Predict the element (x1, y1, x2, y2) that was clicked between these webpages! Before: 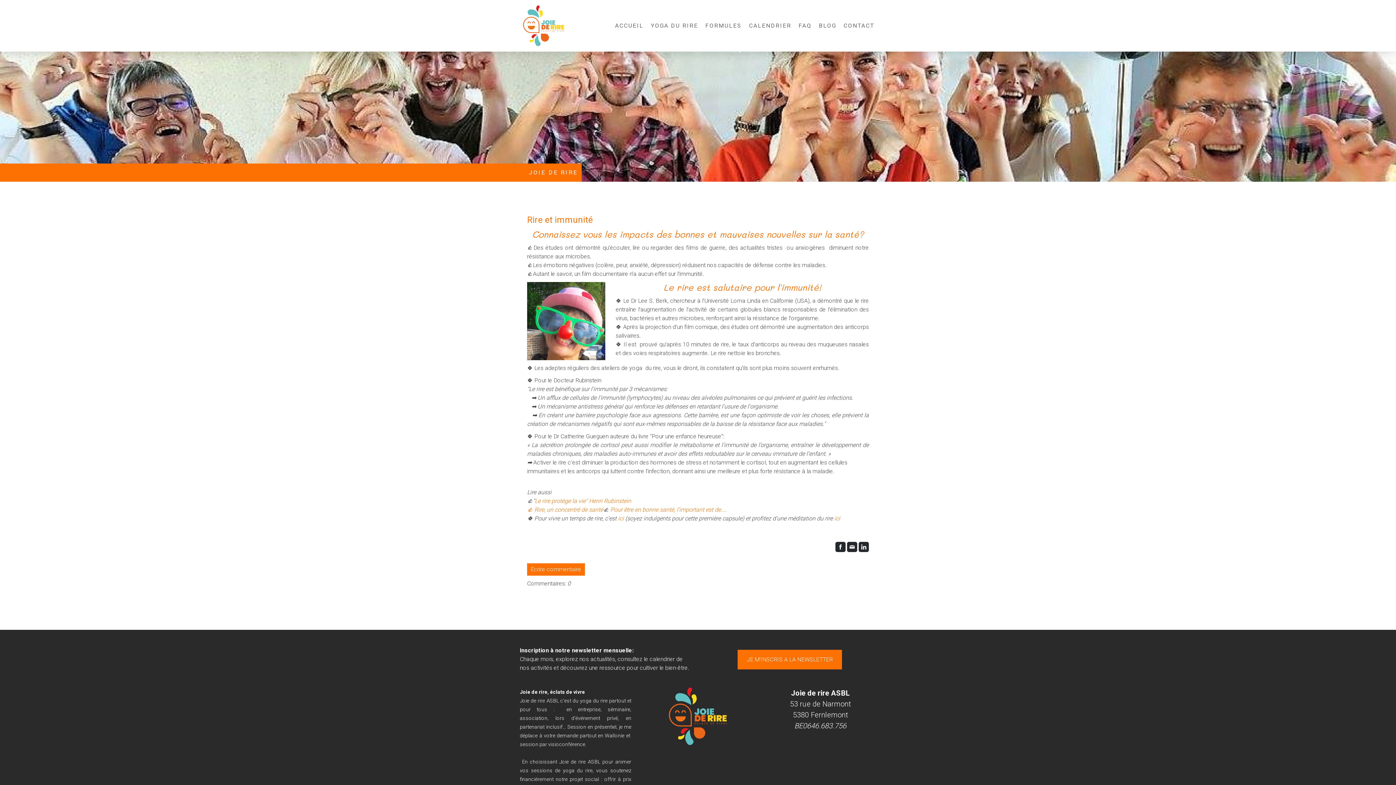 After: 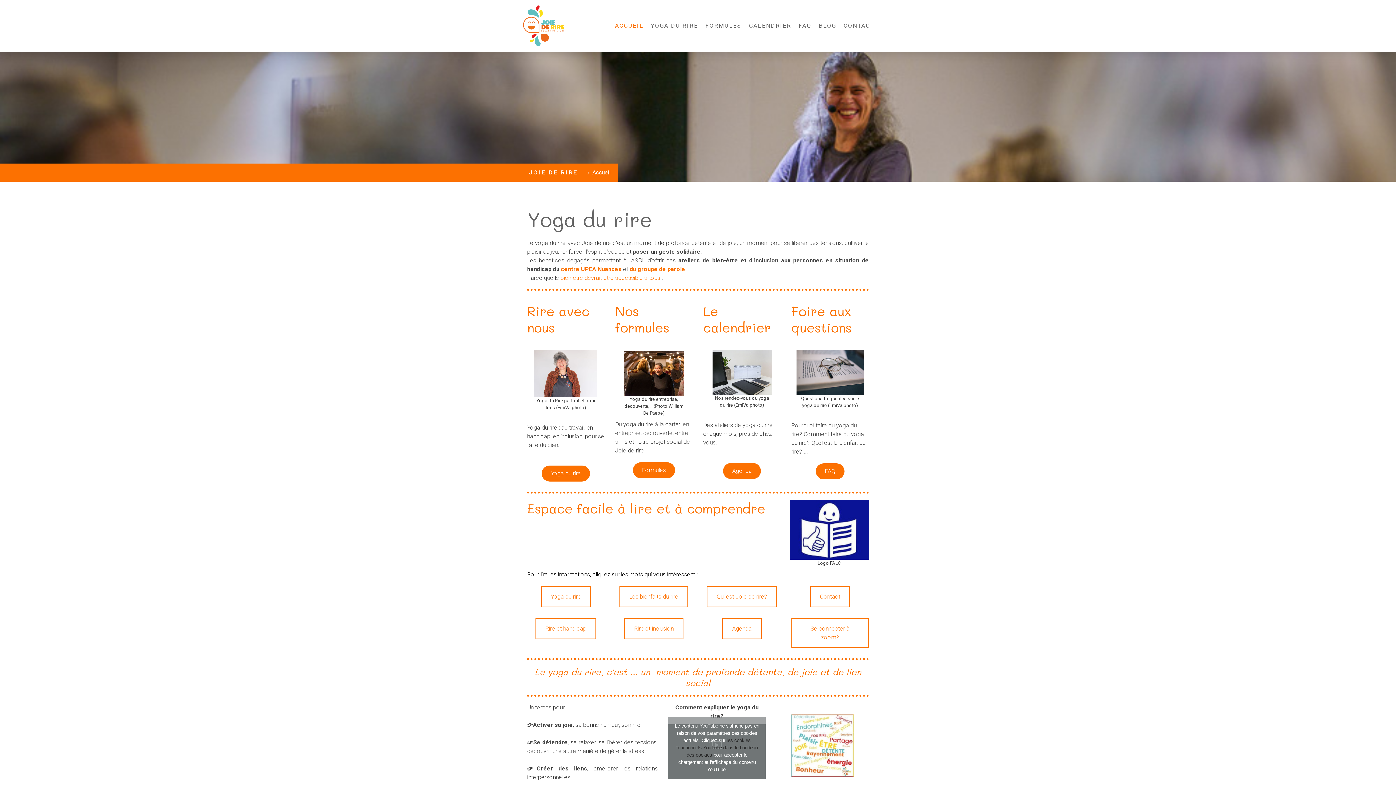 Action: bbox: (529, 165, 577, 180) label: JOIE DE RIRE